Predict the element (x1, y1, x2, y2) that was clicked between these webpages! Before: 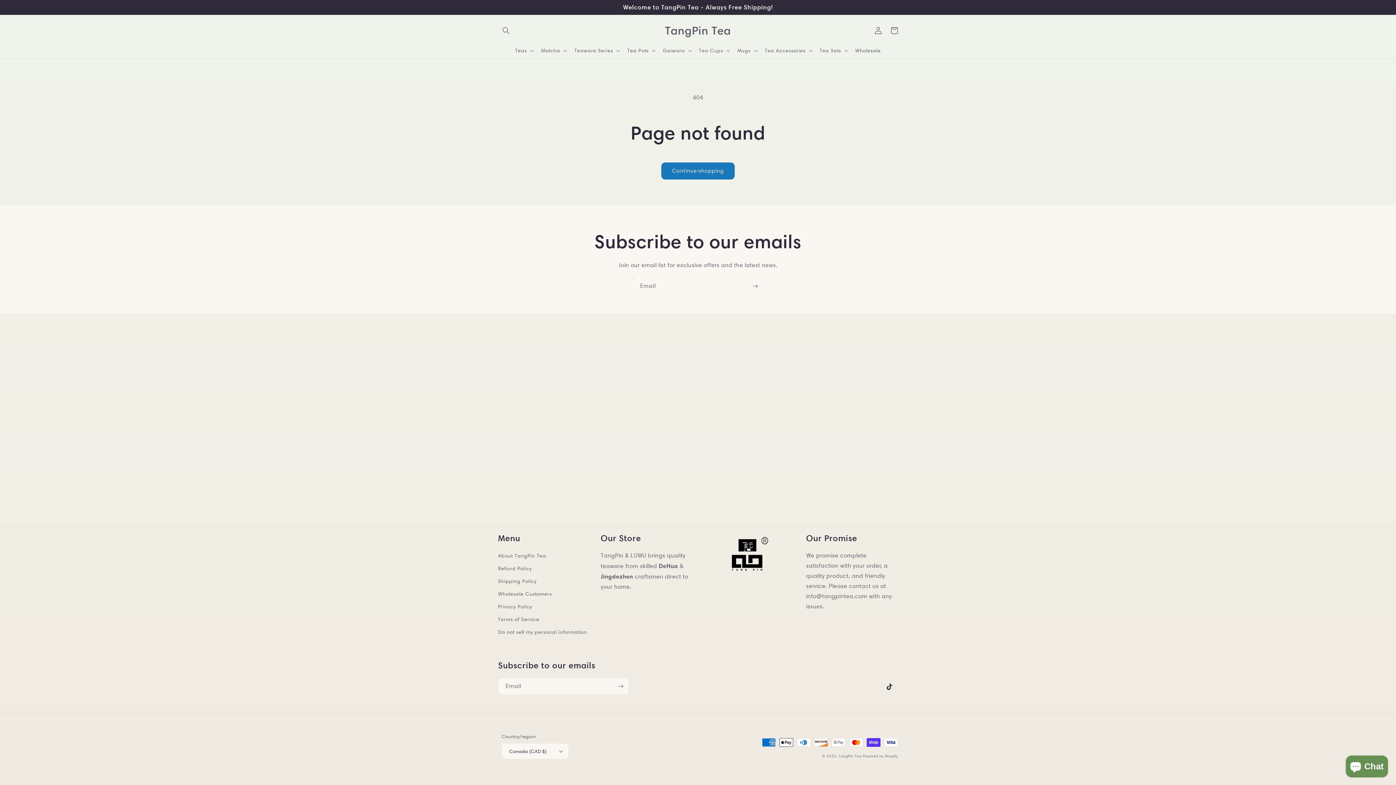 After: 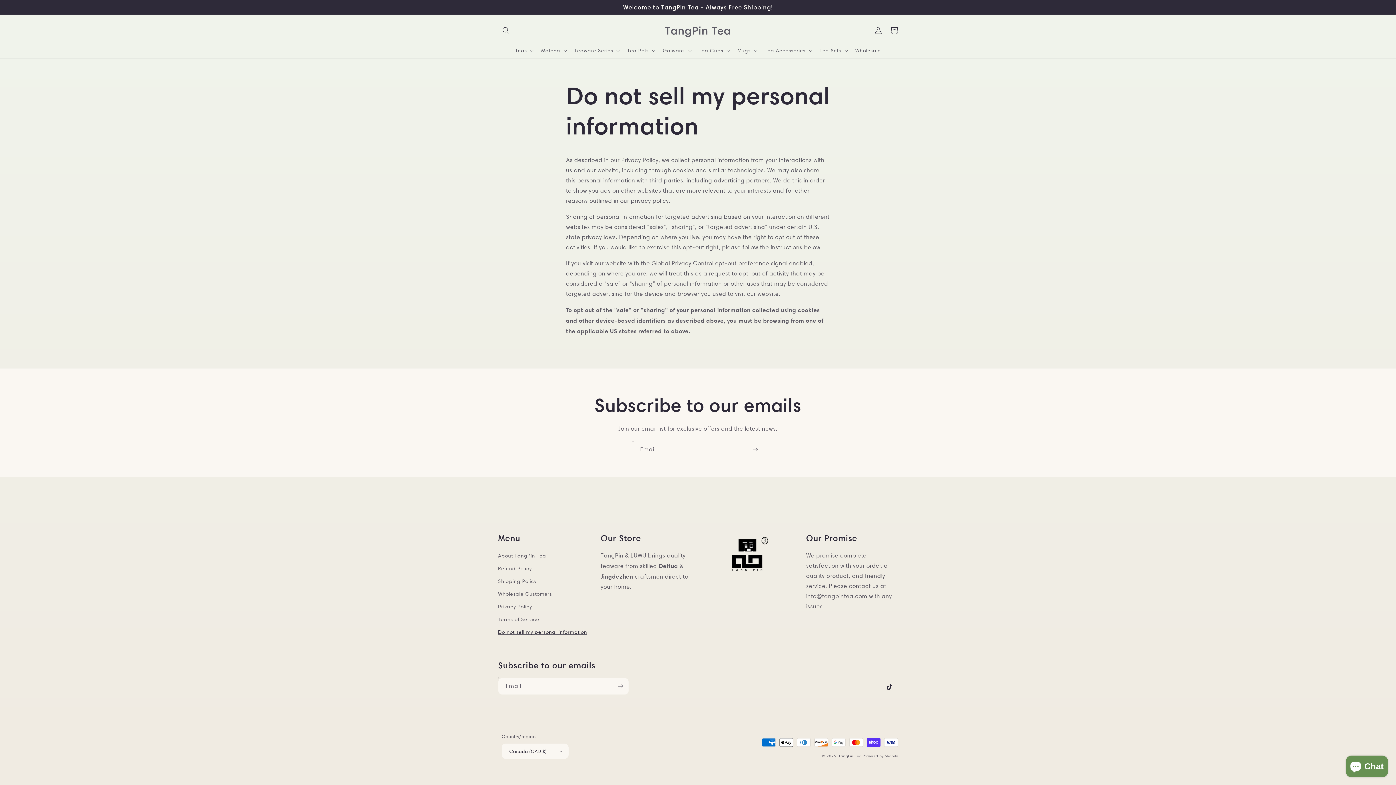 Action: bbox: (498, 626, 587, 638) label: Do not sell my personal information